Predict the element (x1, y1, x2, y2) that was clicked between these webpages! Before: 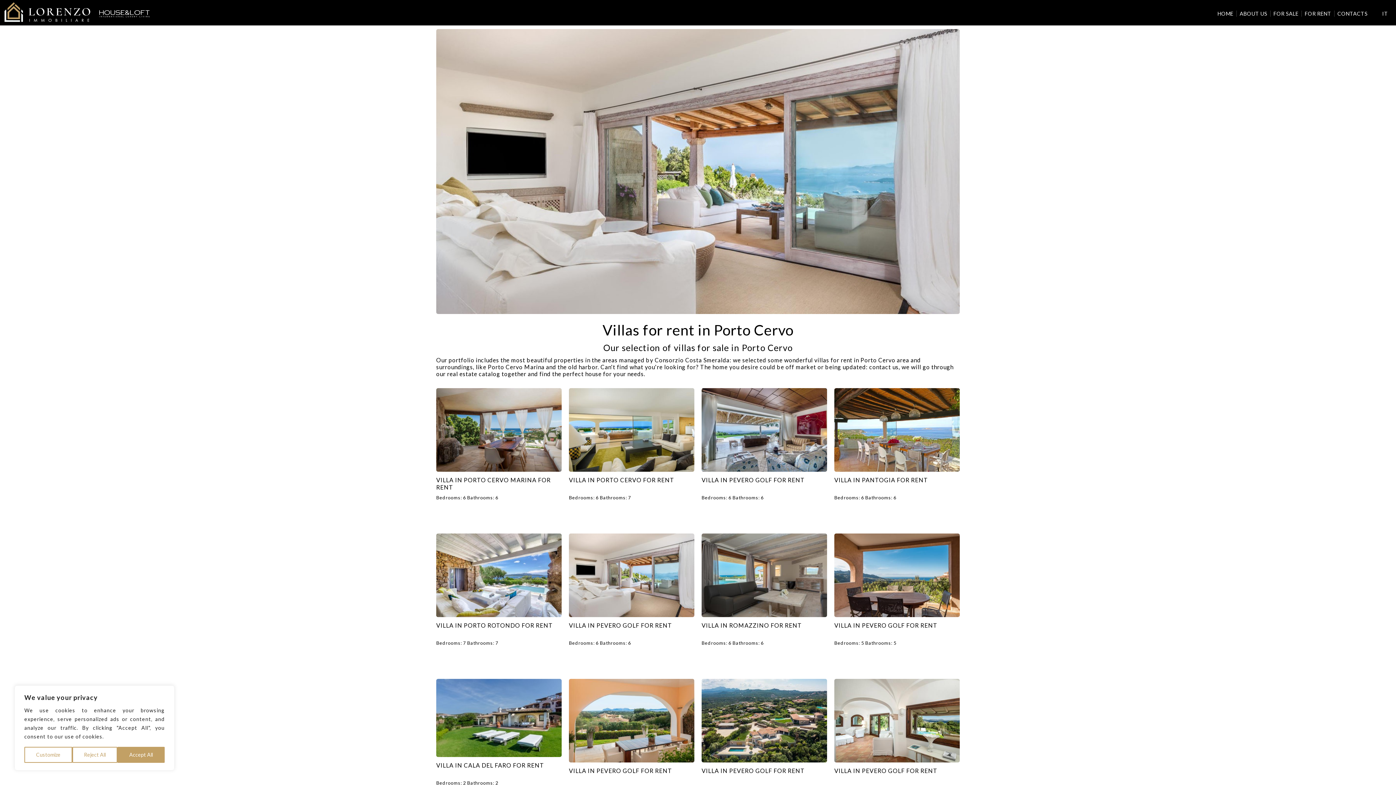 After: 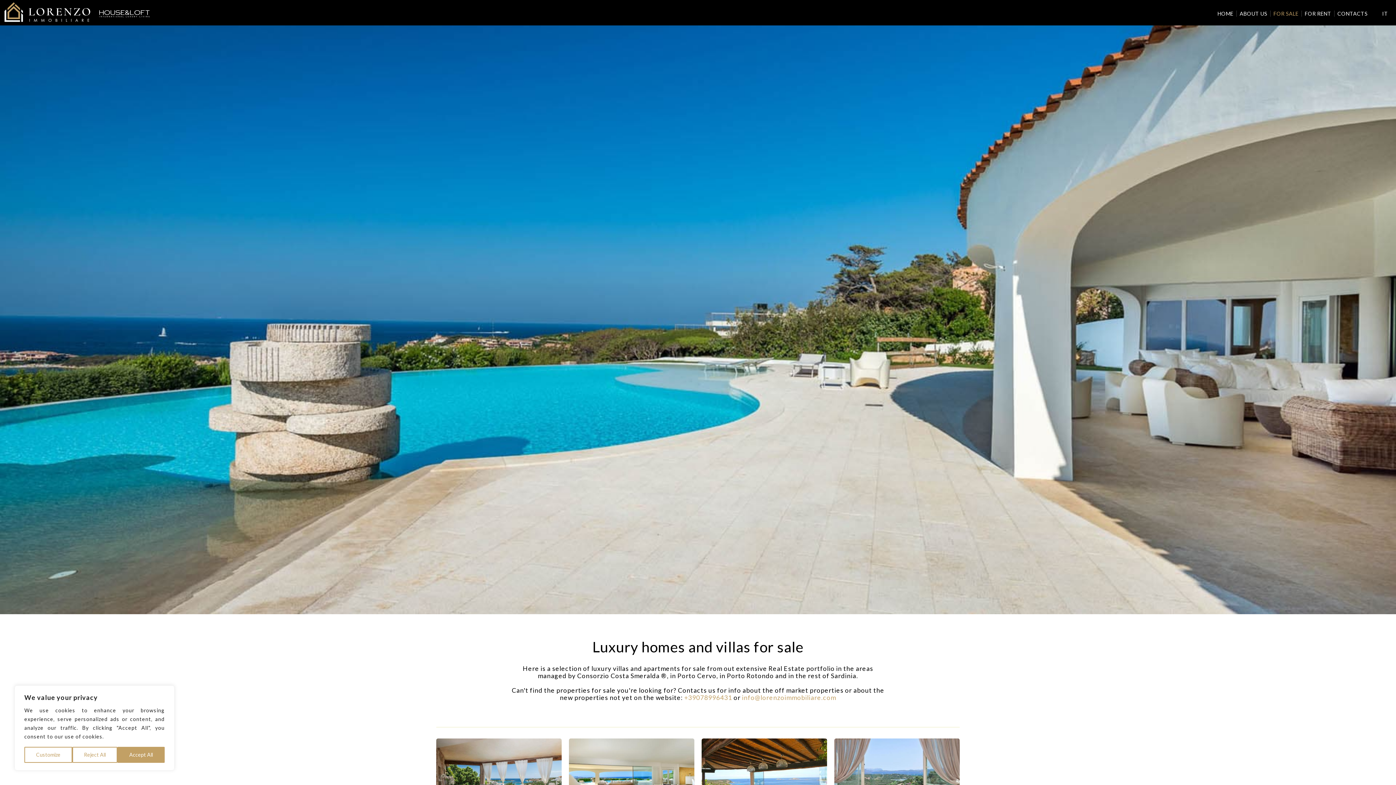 Action: bbox: (1270, 10, 1302, 16) label: FOR SALE